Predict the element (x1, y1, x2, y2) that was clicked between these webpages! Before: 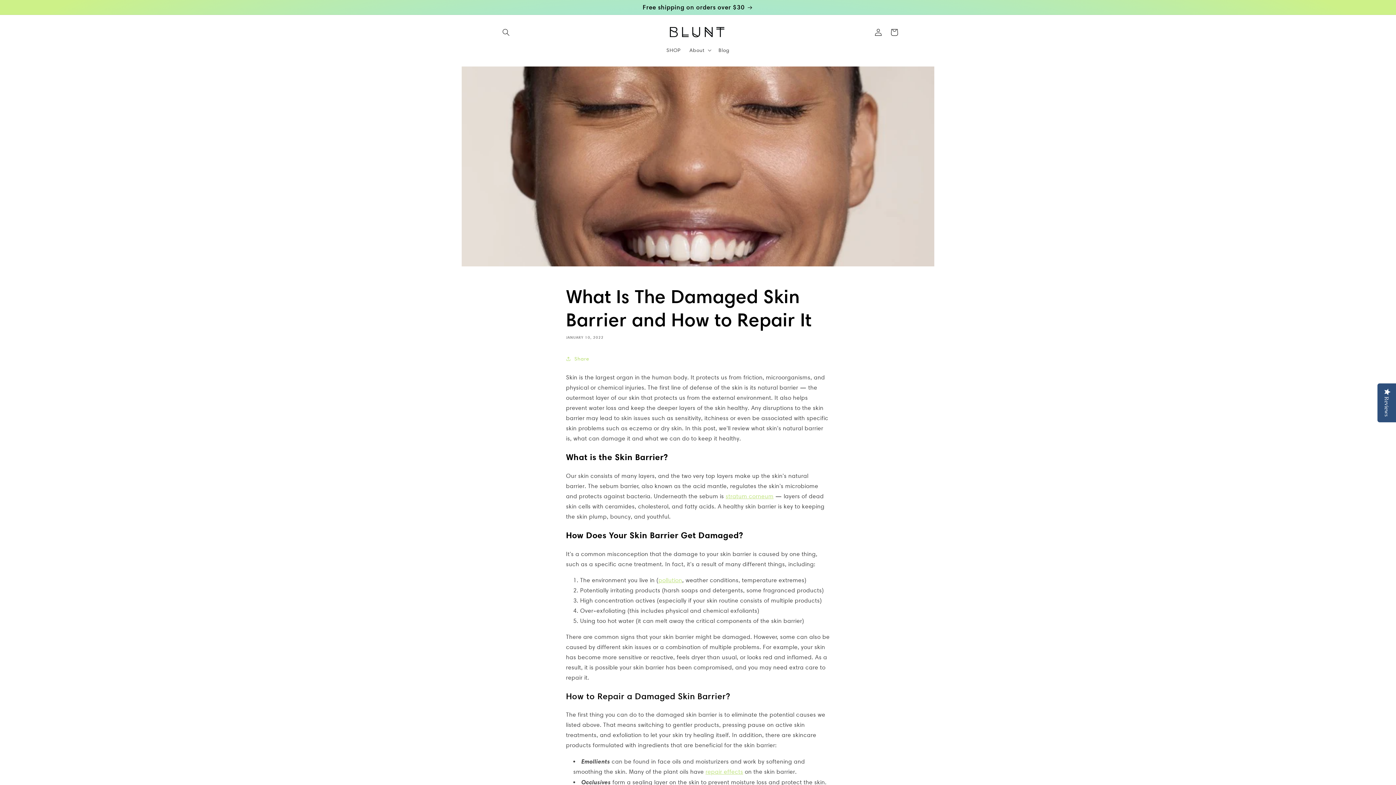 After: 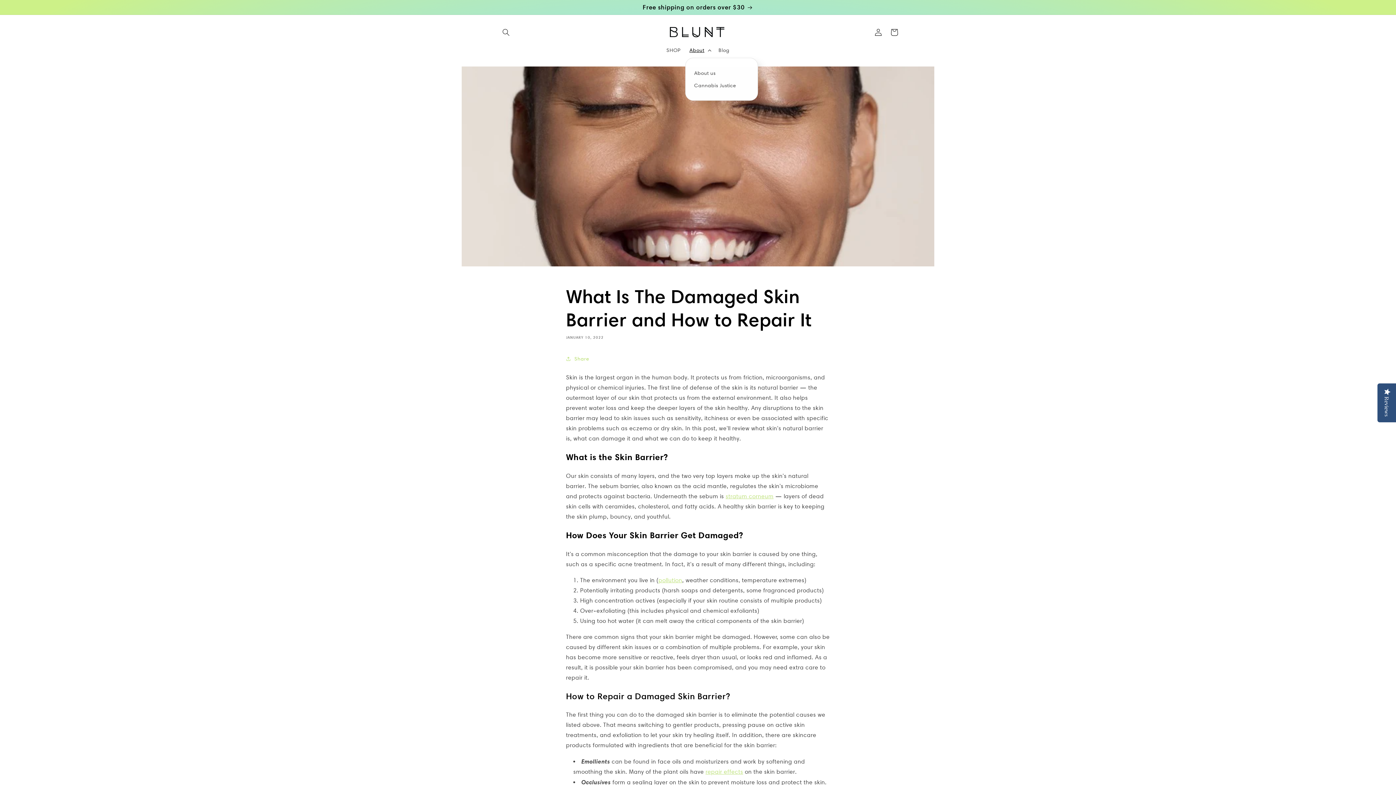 Action: bbox: (685, 42, 714, 57) label: About